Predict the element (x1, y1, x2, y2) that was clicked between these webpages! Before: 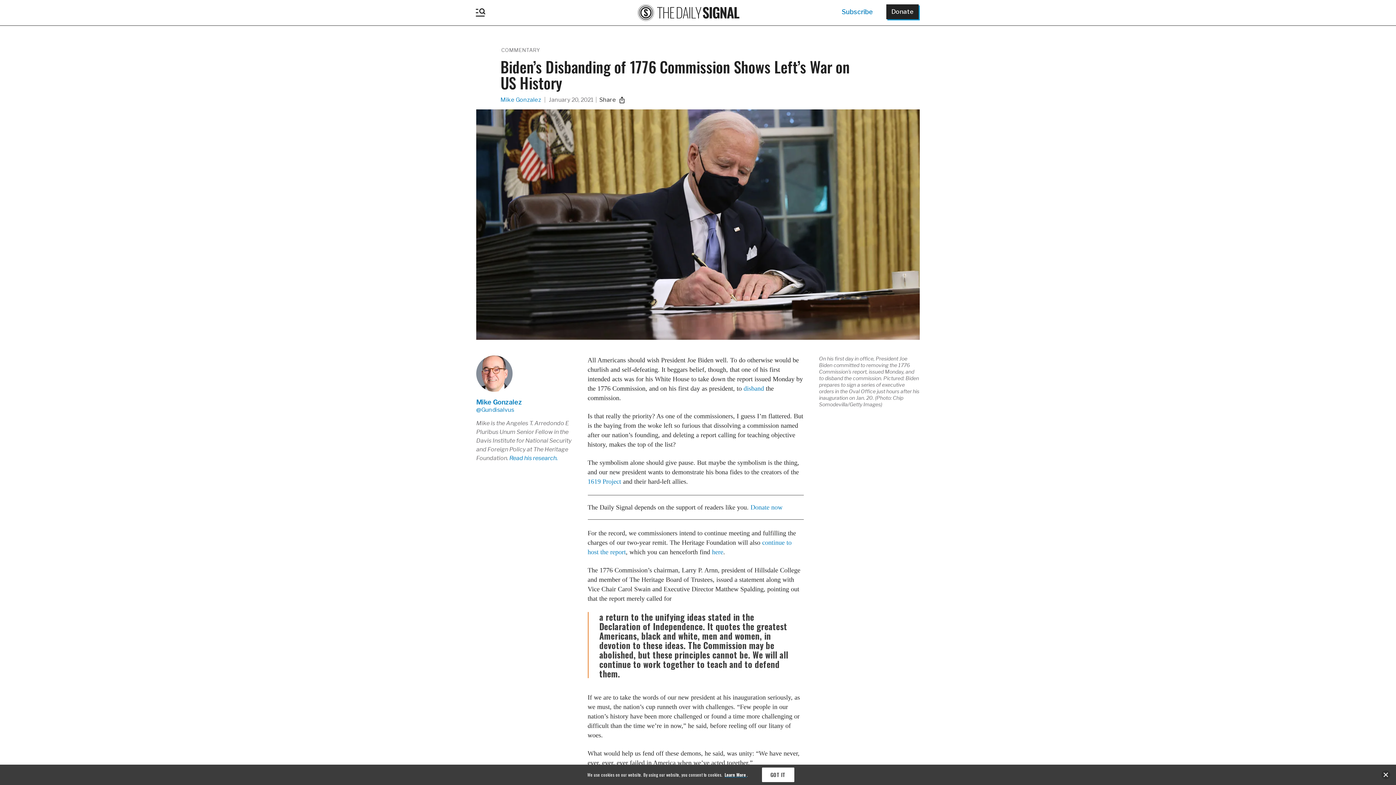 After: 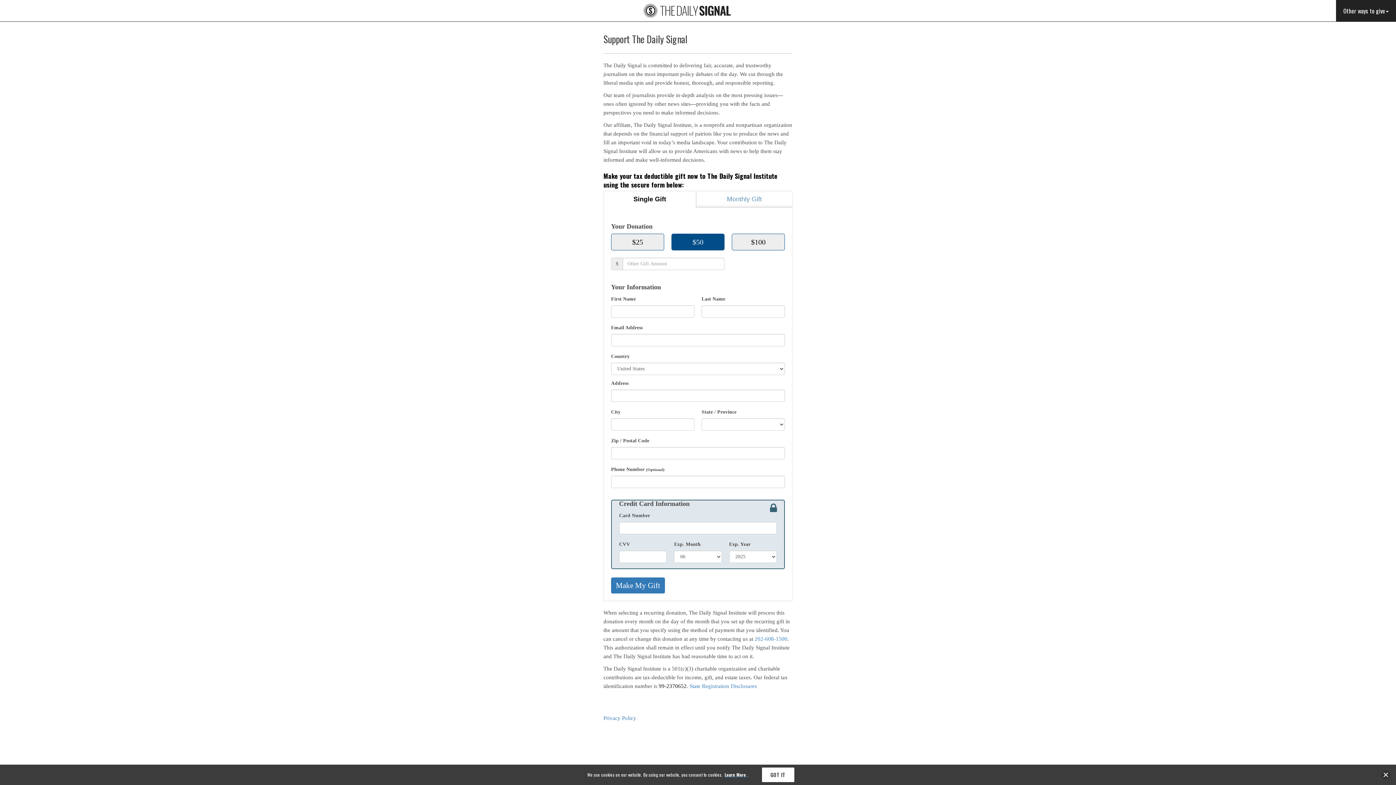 Action: bbox: (886, 4, 918, 19) label: Donate